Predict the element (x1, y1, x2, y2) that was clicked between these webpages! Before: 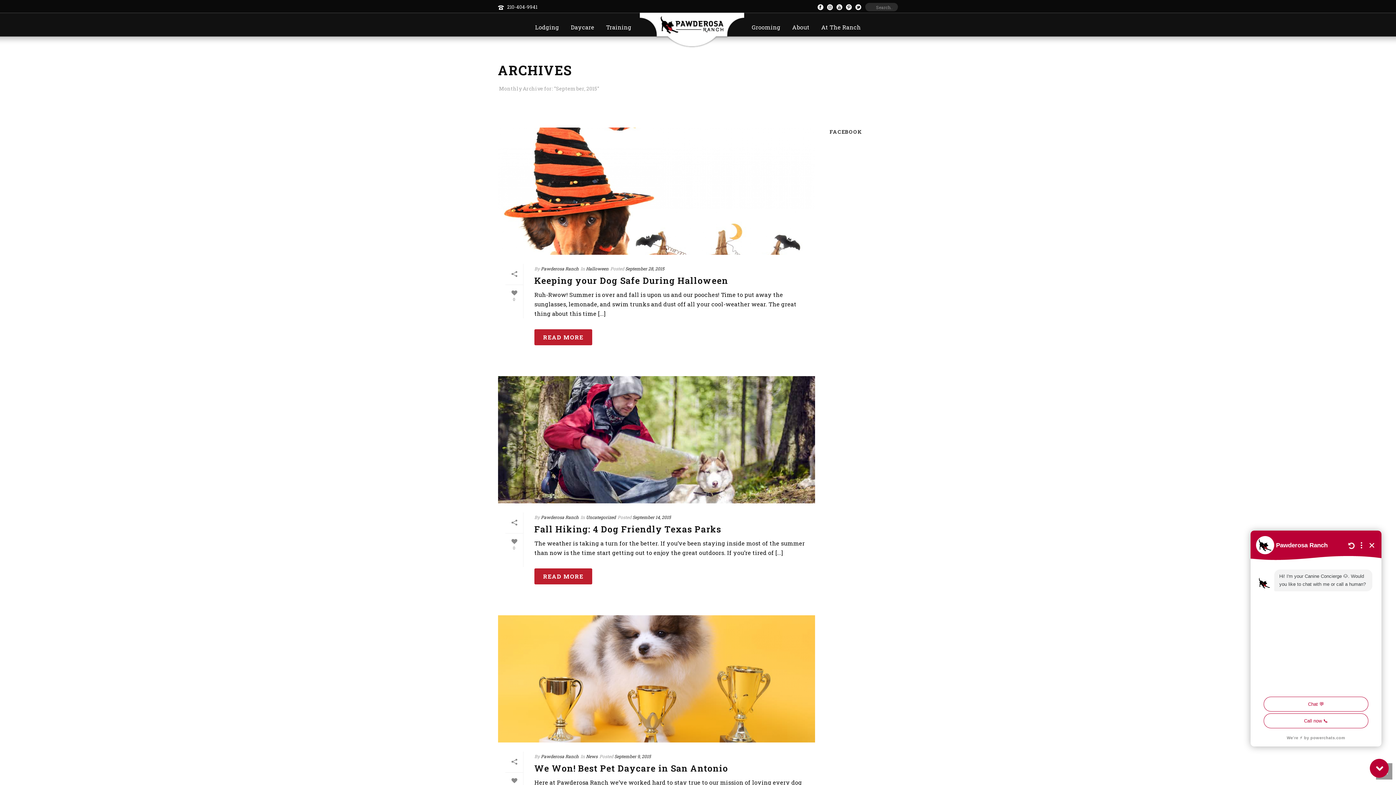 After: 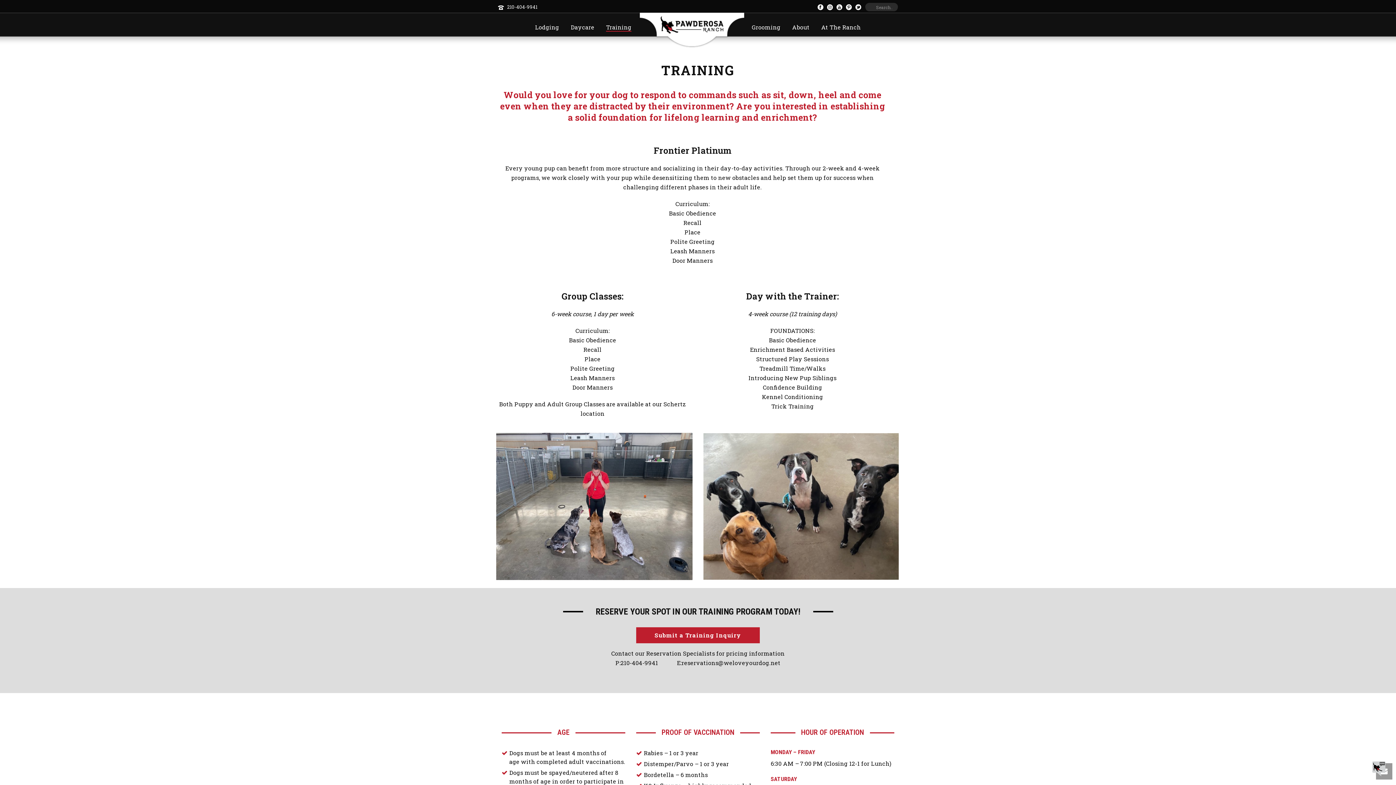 Action: bbox: (600, 22, 637, 31) label: Training